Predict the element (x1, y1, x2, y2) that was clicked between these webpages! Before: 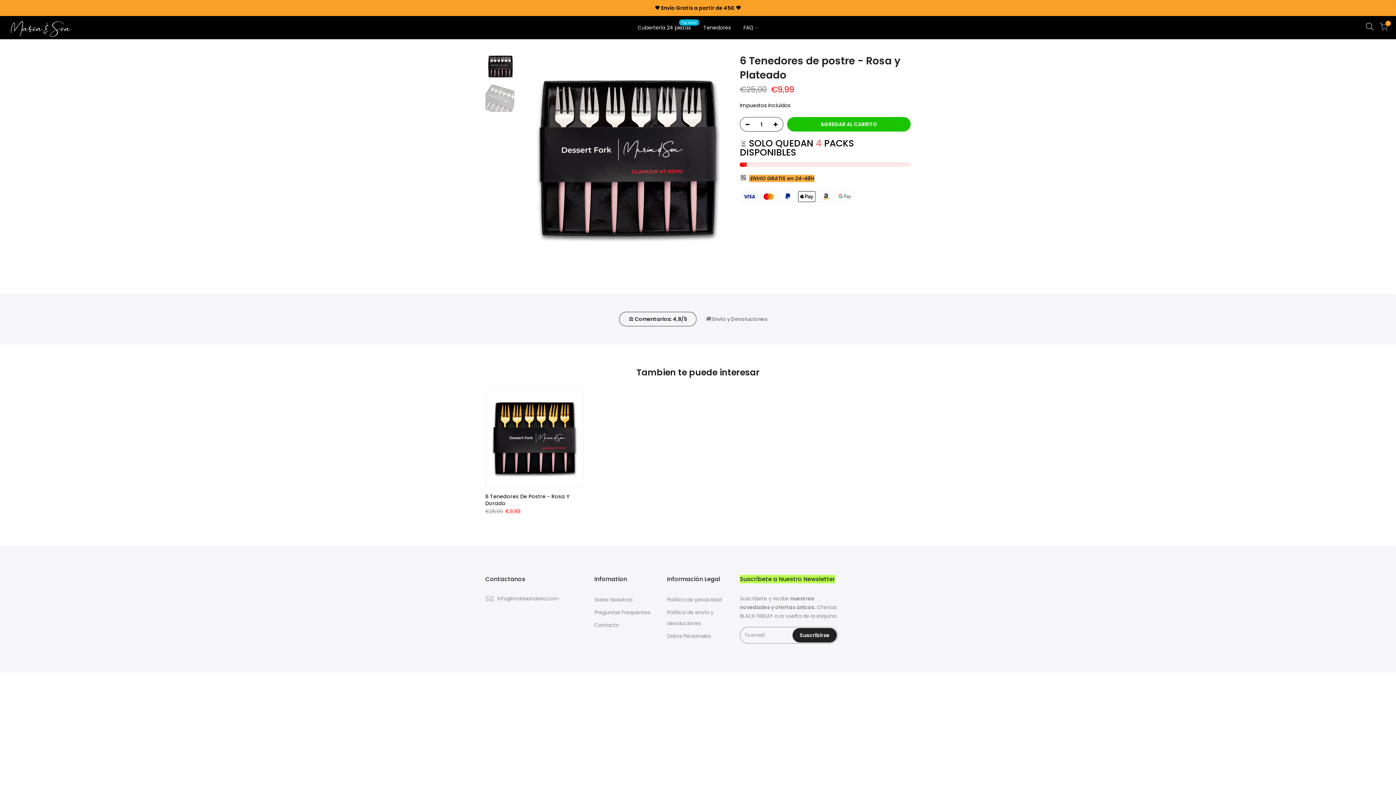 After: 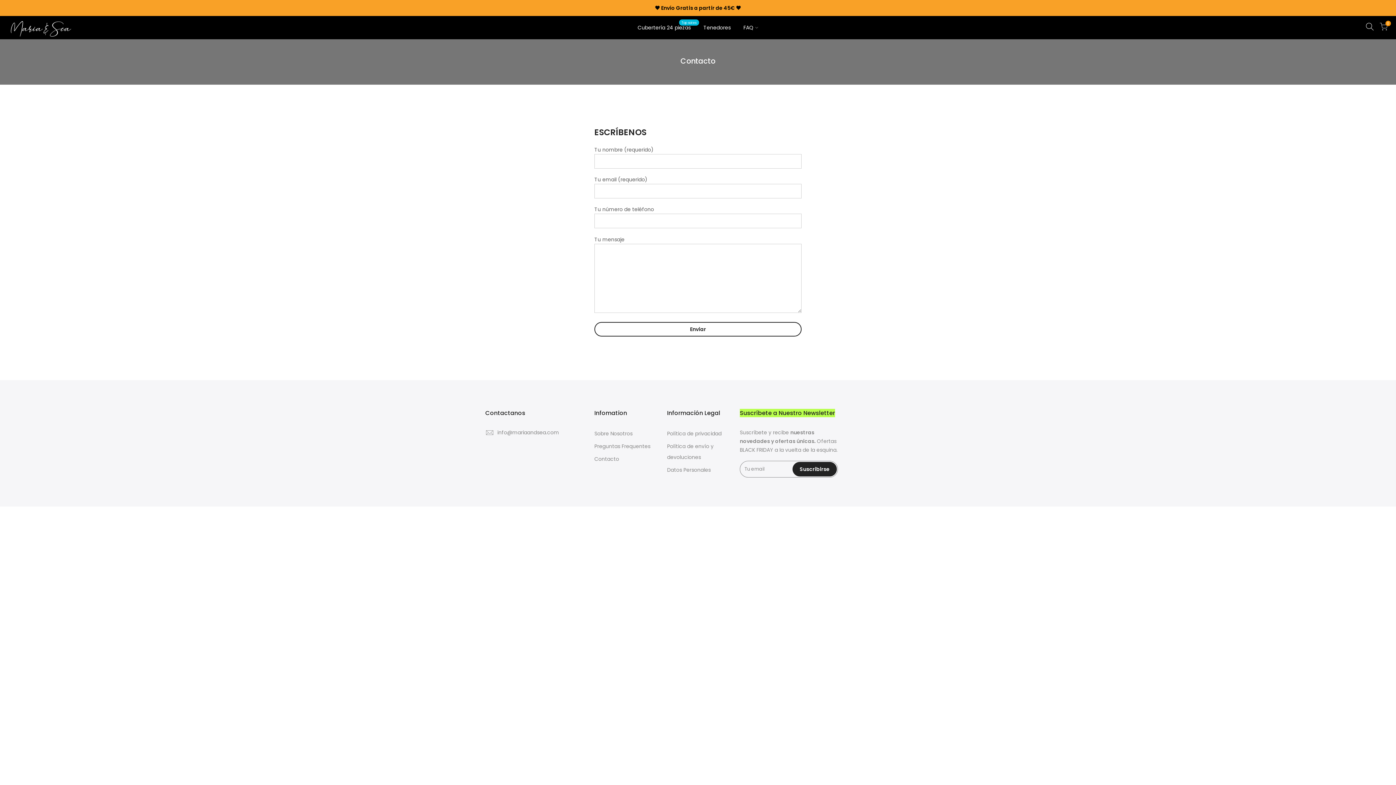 Action: label: Contacto bbox: (594, 621, 619, 629)